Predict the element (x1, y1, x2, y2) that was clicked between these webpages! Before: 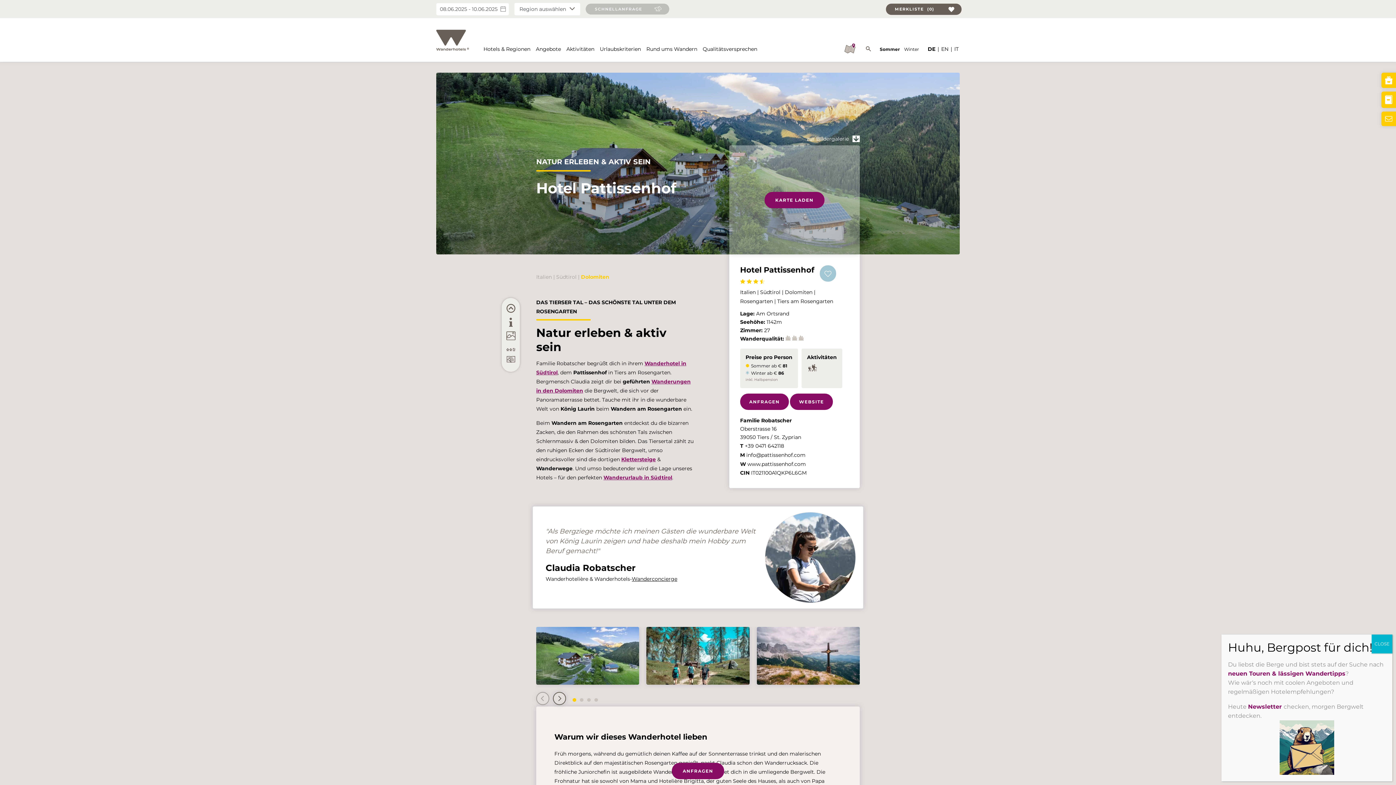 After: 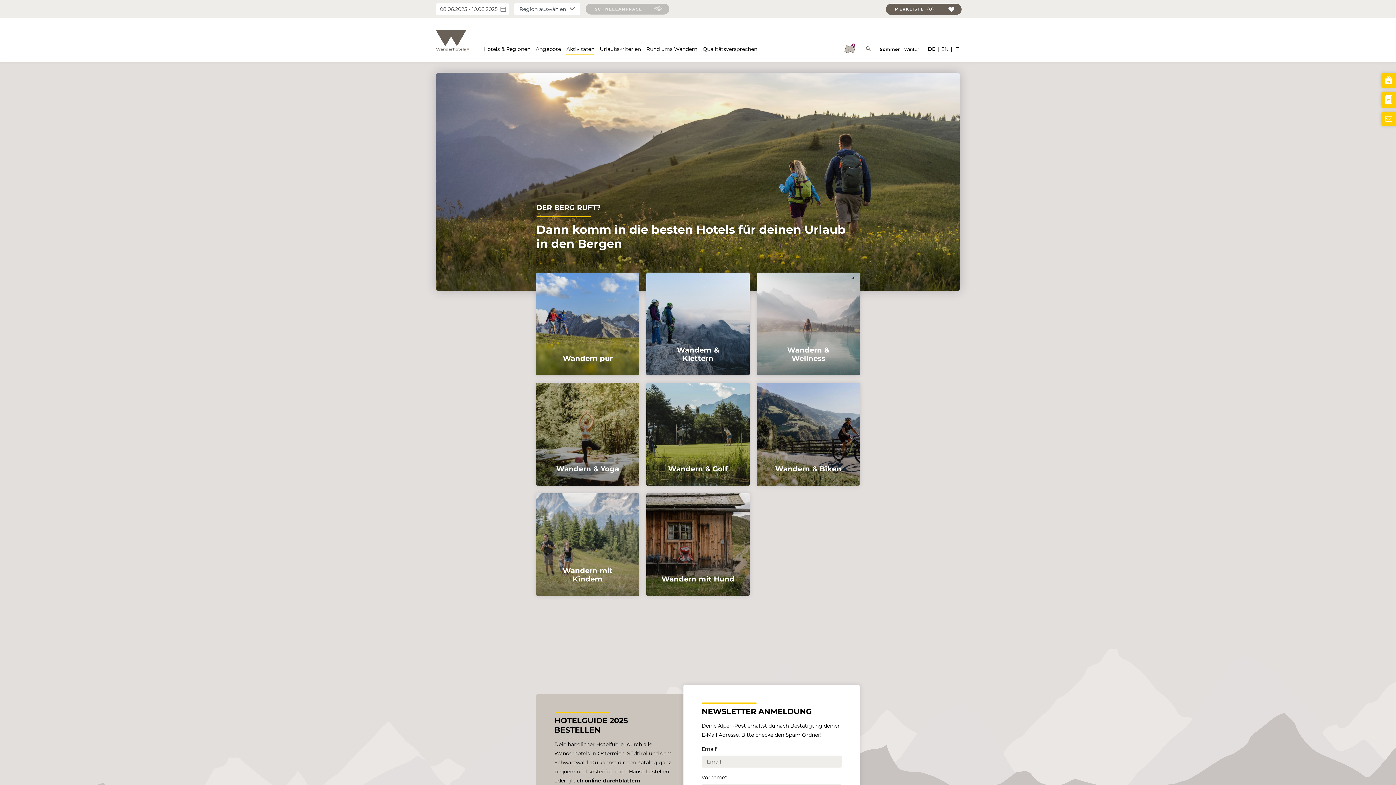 Action: bbox: (566, 18, 594, 61) label: Aktivitäten